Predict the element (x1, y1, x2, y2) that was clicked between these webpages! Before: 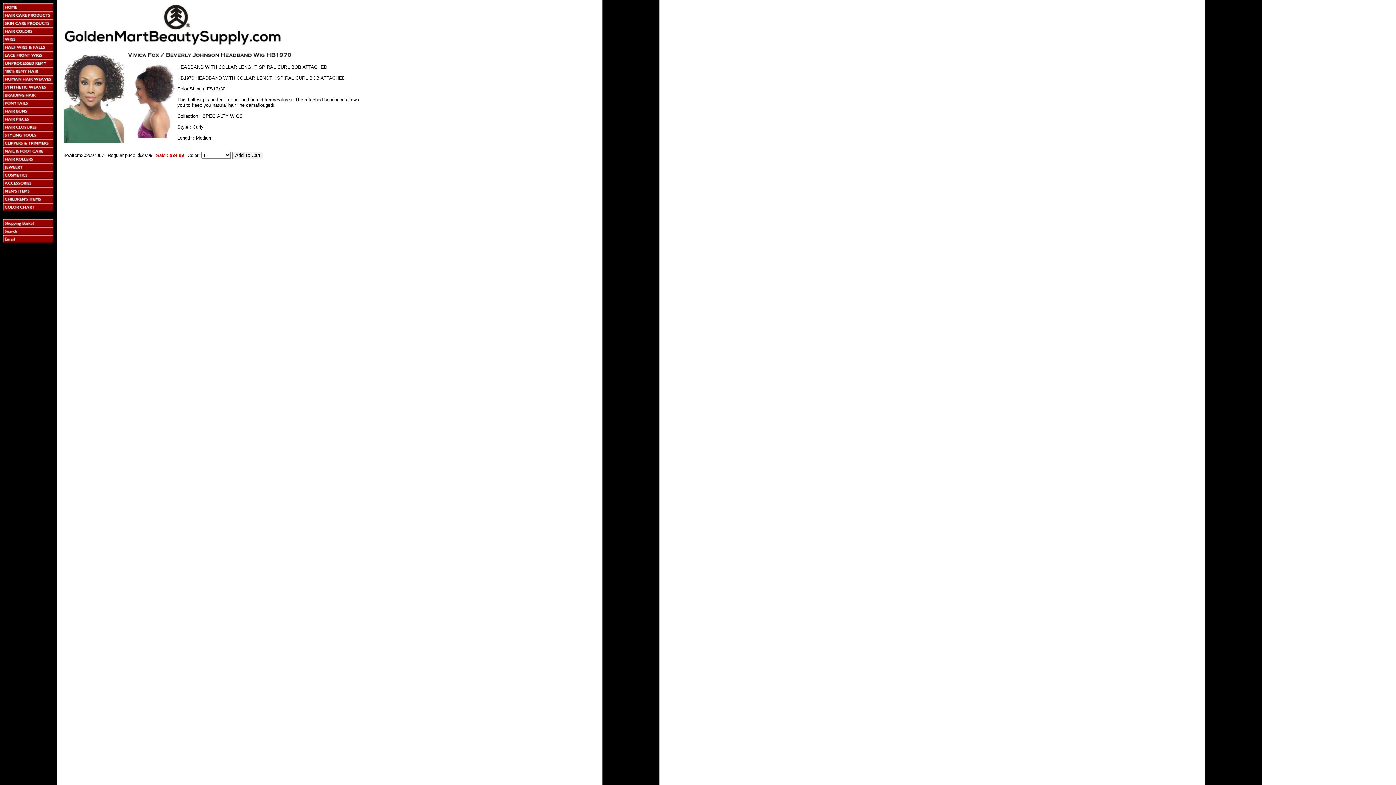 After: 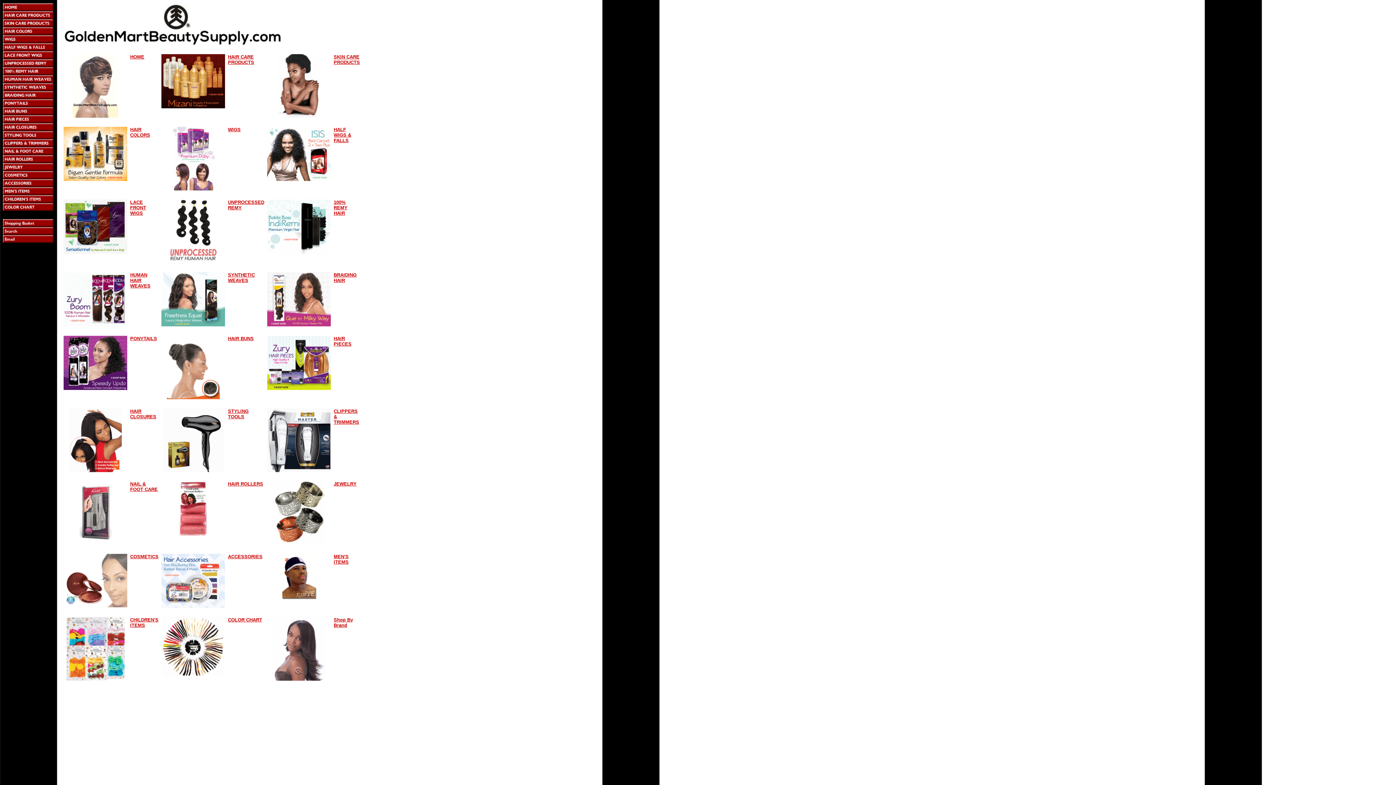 Action: bbox: (63, 40, 281, 46)